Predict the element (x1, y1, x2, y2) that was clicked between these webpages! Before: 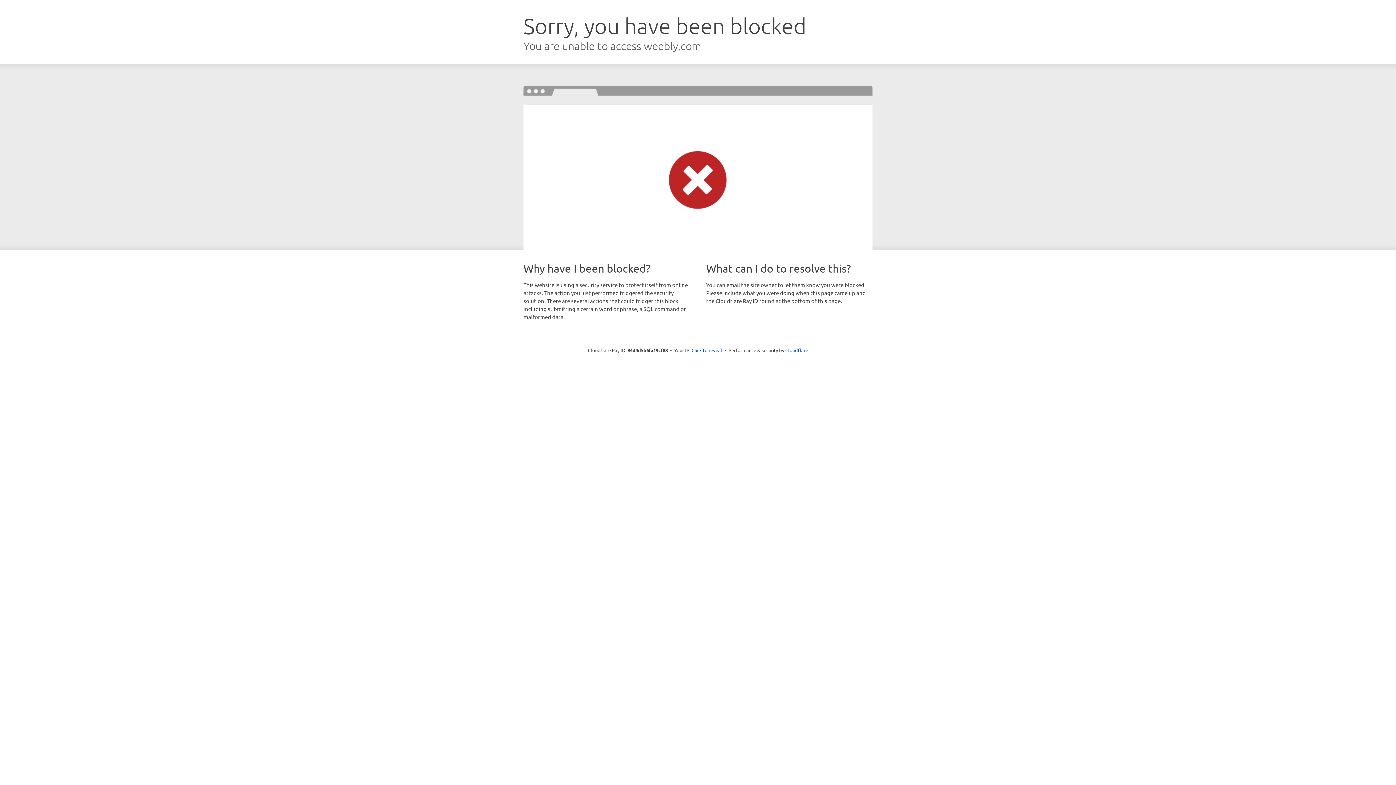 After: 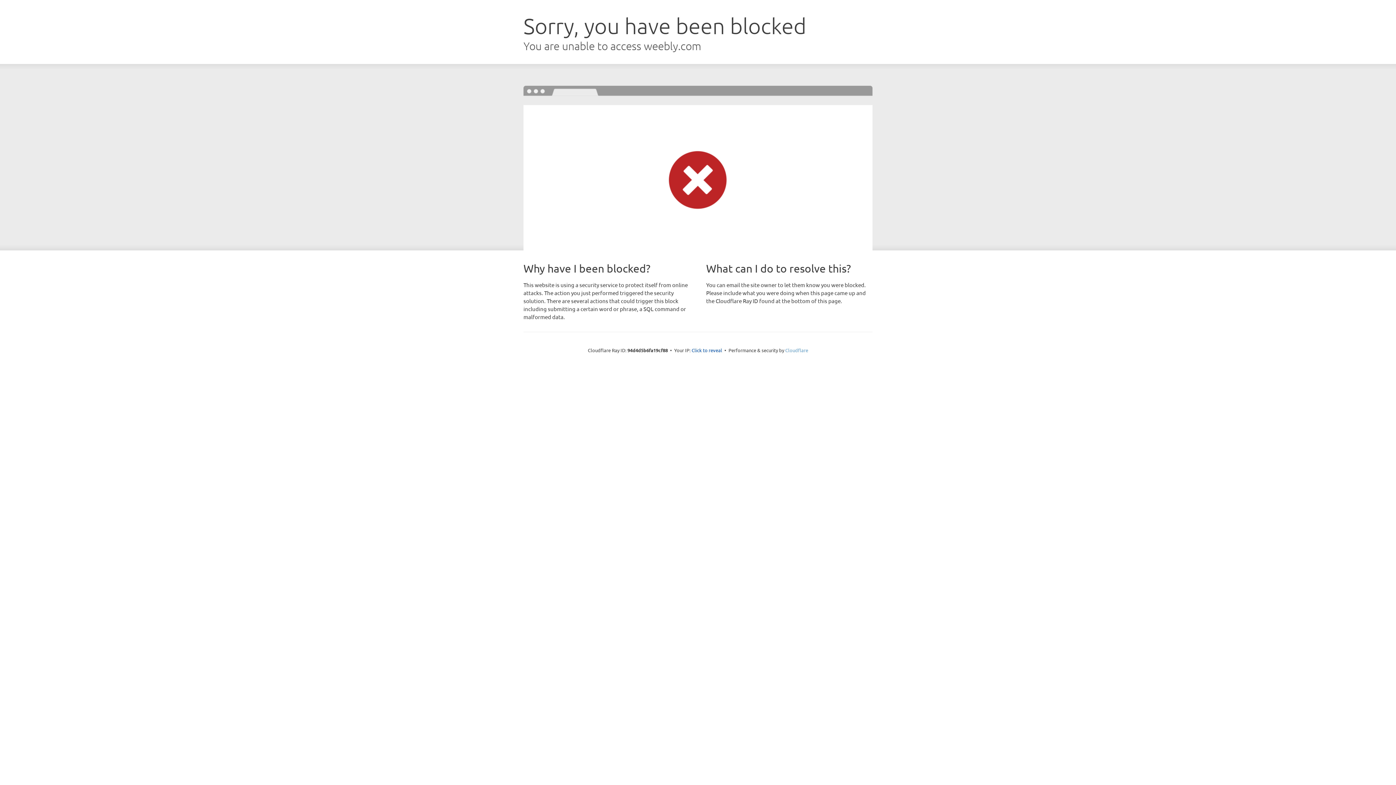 Action: bbox: (785, 347, 808, 353) label: Cloudflare